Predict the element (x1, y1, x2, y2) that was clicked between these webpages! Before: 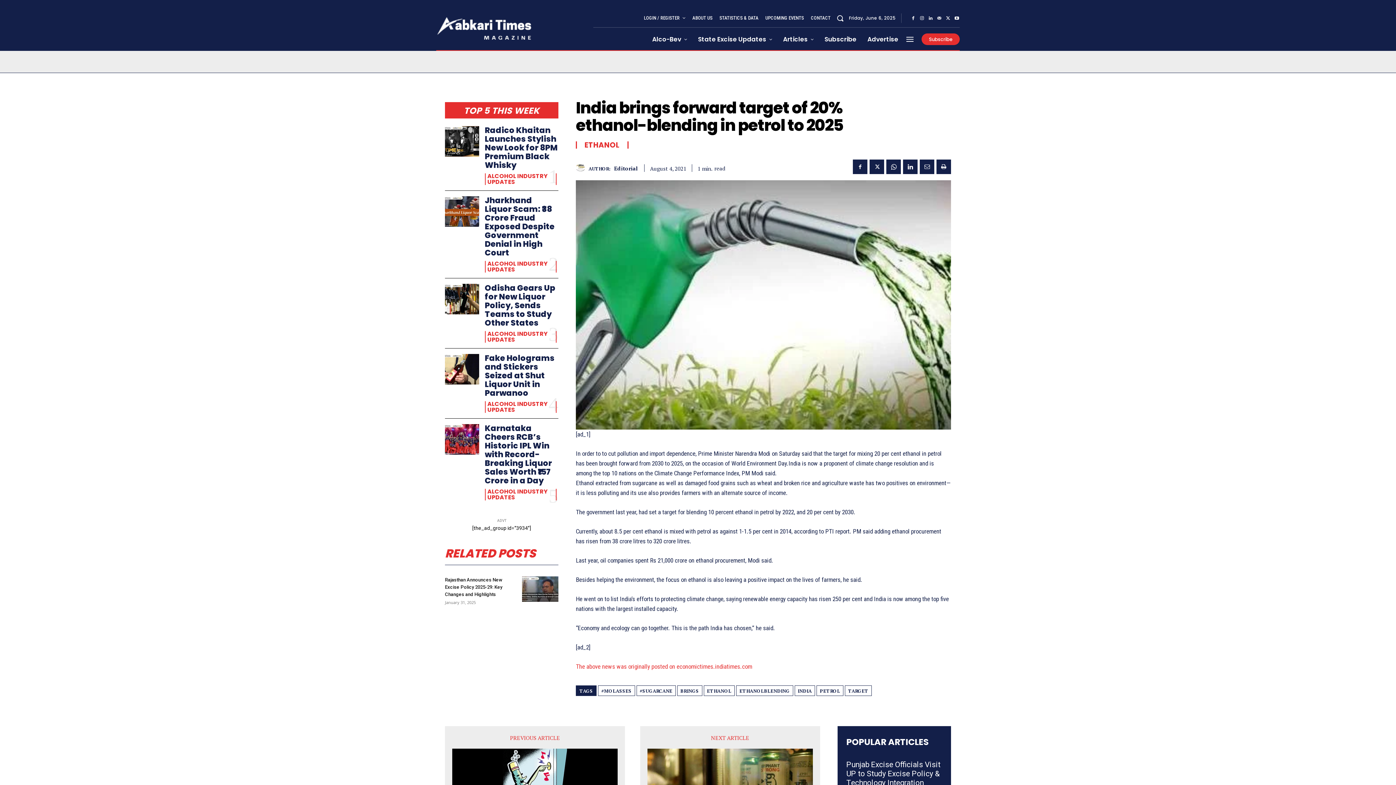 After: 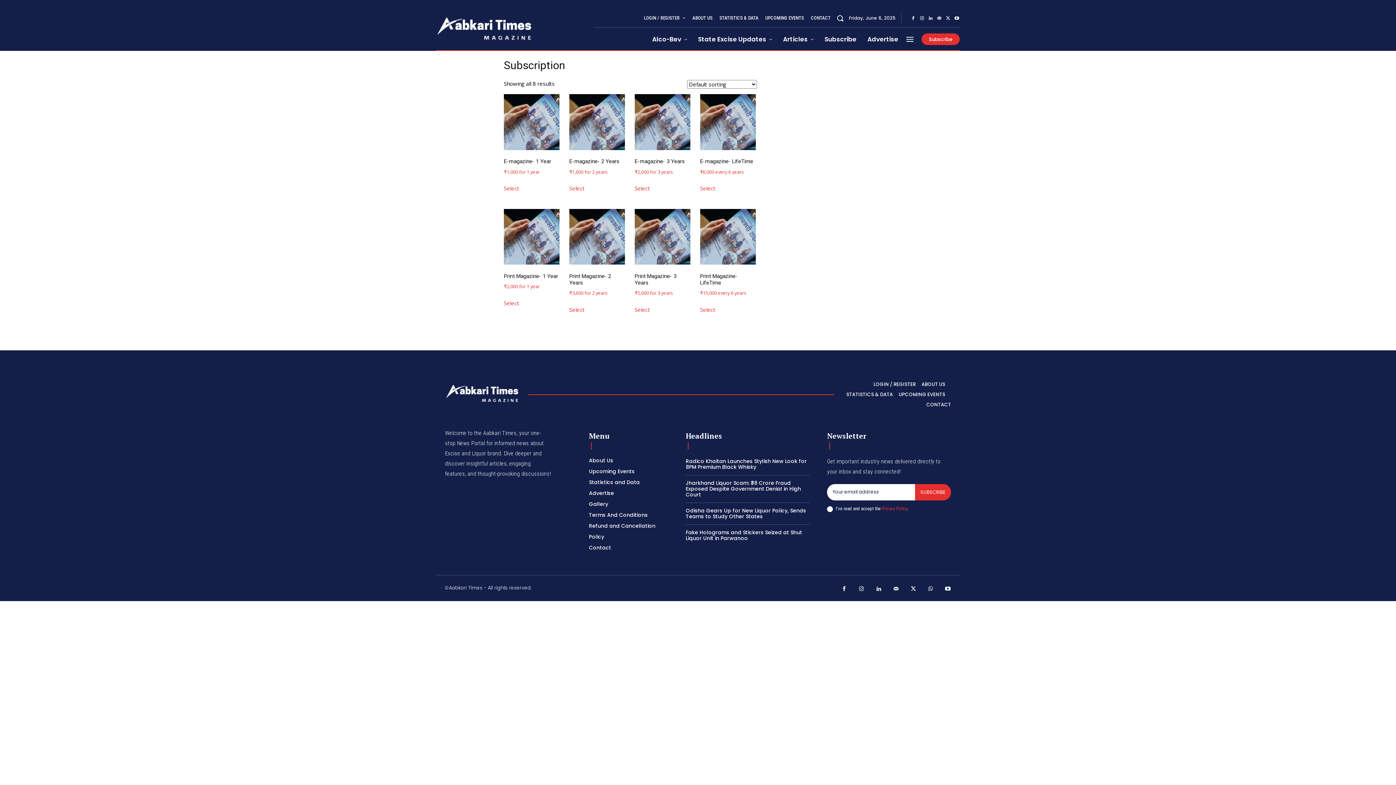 Action: bbox: (921, 33, 960, 45) label: Subscribe